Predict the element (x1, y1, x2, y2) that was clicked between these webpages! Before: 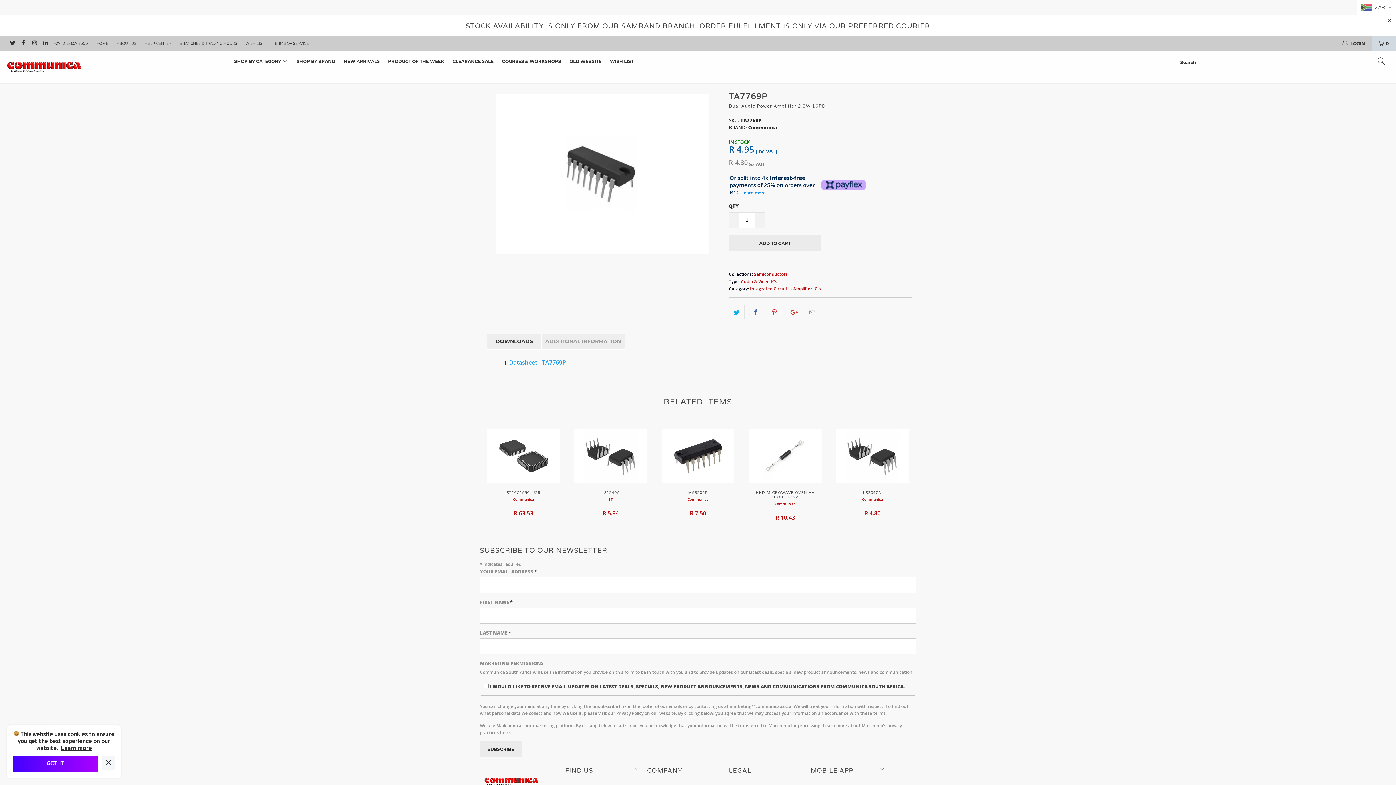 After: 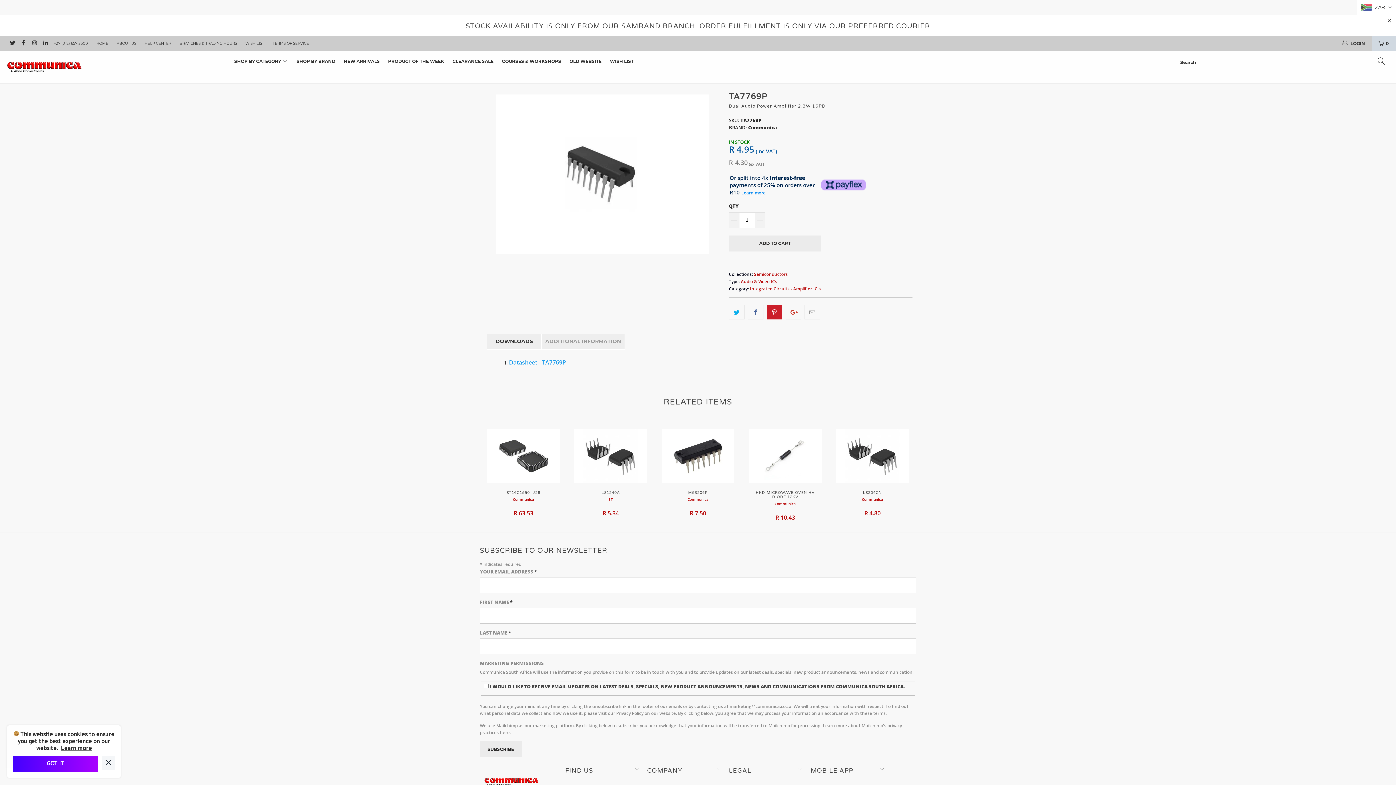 Action: bbox: (766, 305, 782, 319)